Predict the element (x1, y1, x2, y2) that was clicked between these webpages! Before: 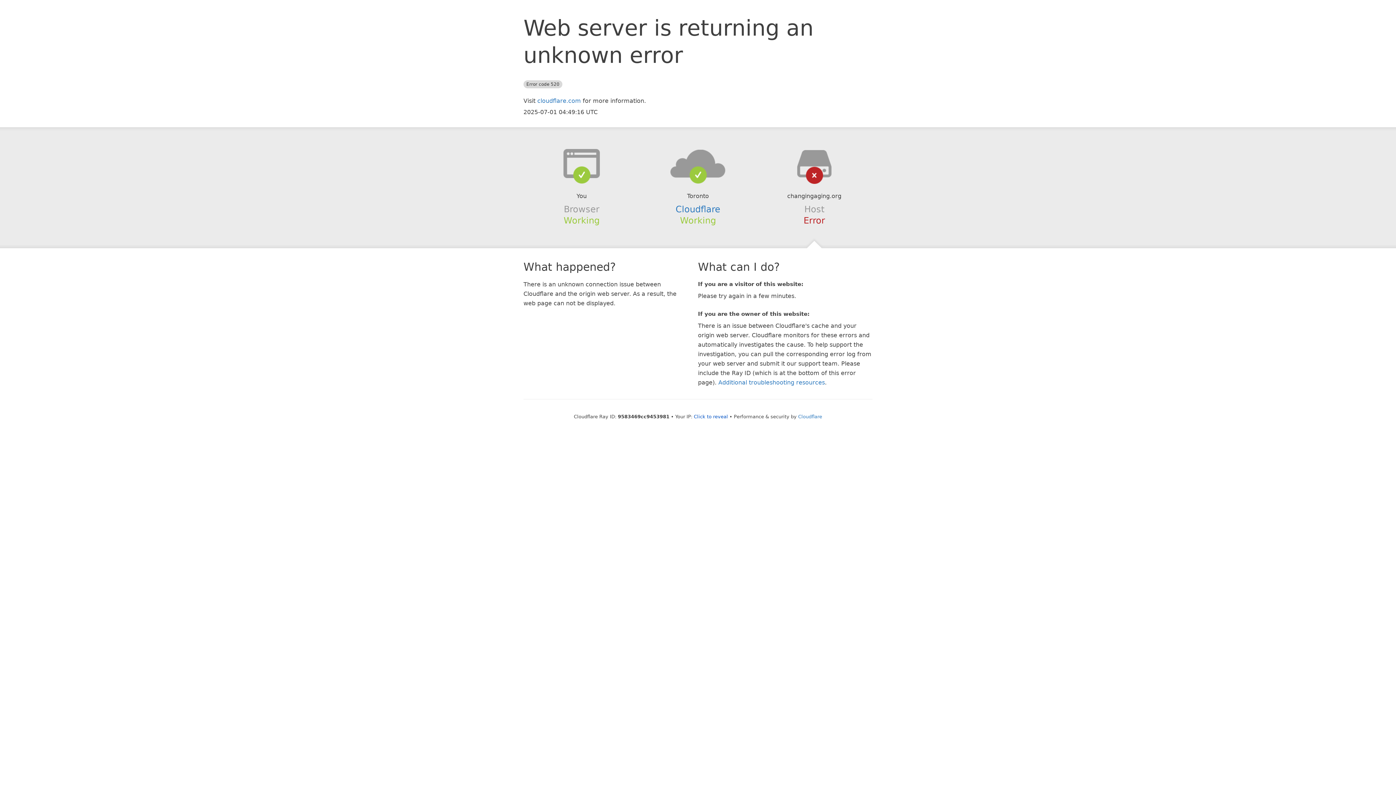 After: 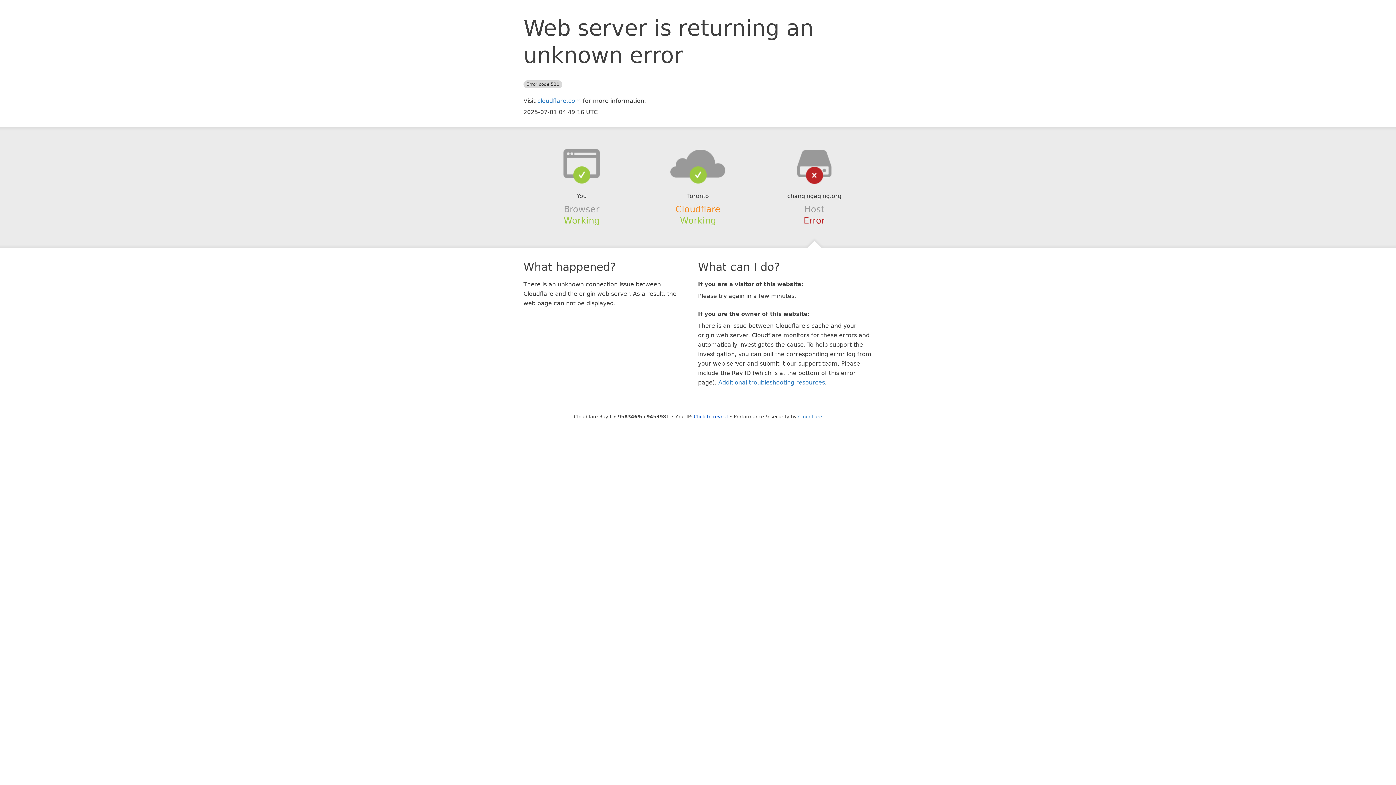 Action: label: Cloudflare bbox: (675, 204, 720, 214)